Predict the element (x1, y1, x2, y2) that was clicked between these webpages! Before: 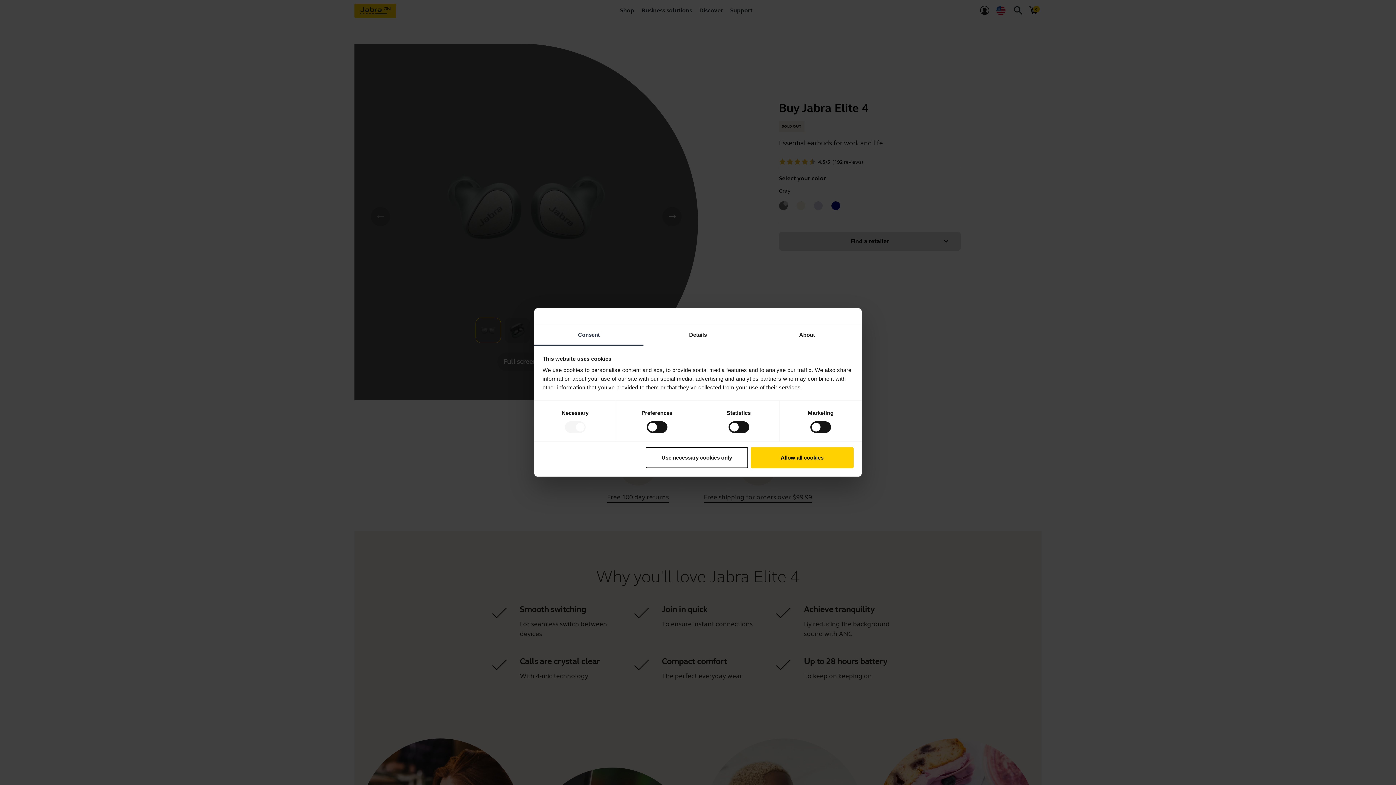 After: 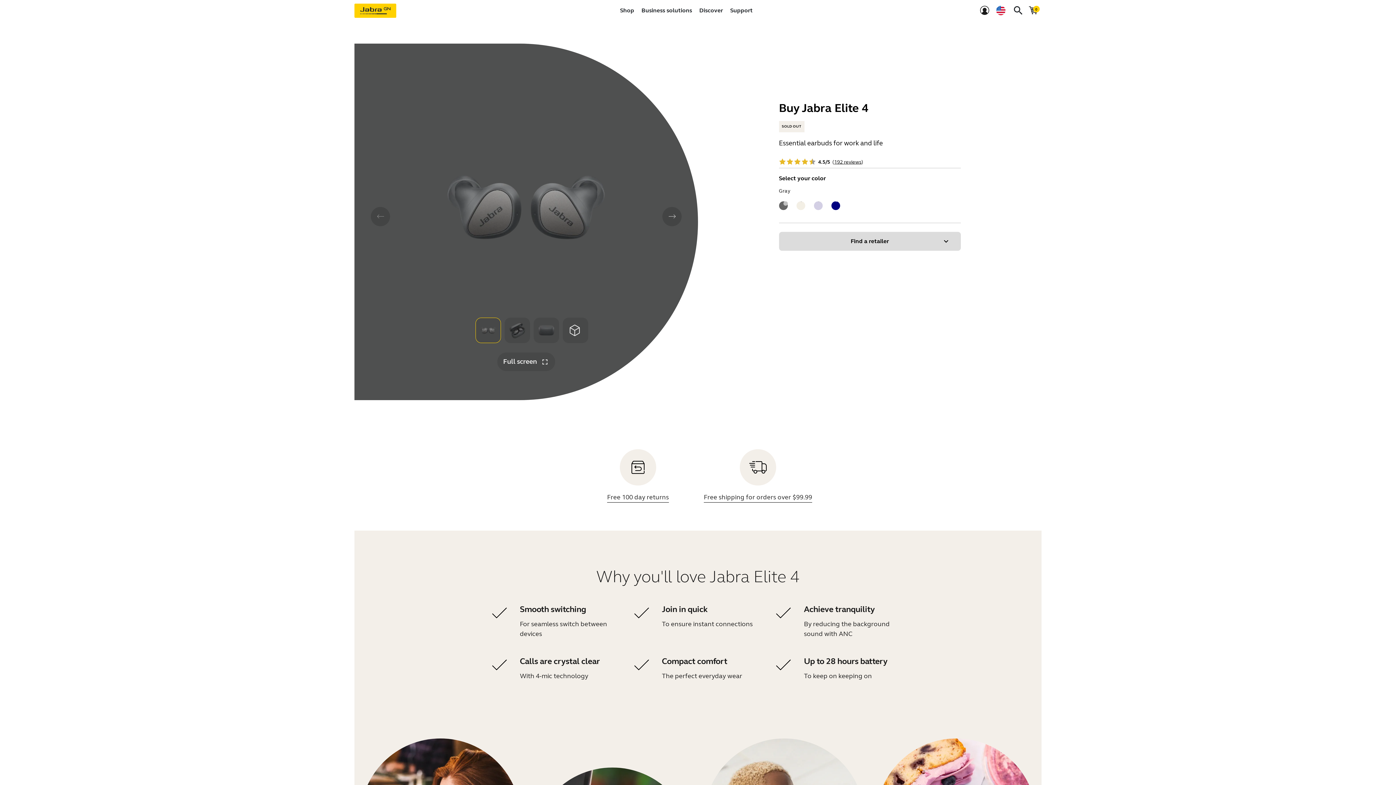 Action: bbox: (751, 447, 853, 468) label: Allow all cookies